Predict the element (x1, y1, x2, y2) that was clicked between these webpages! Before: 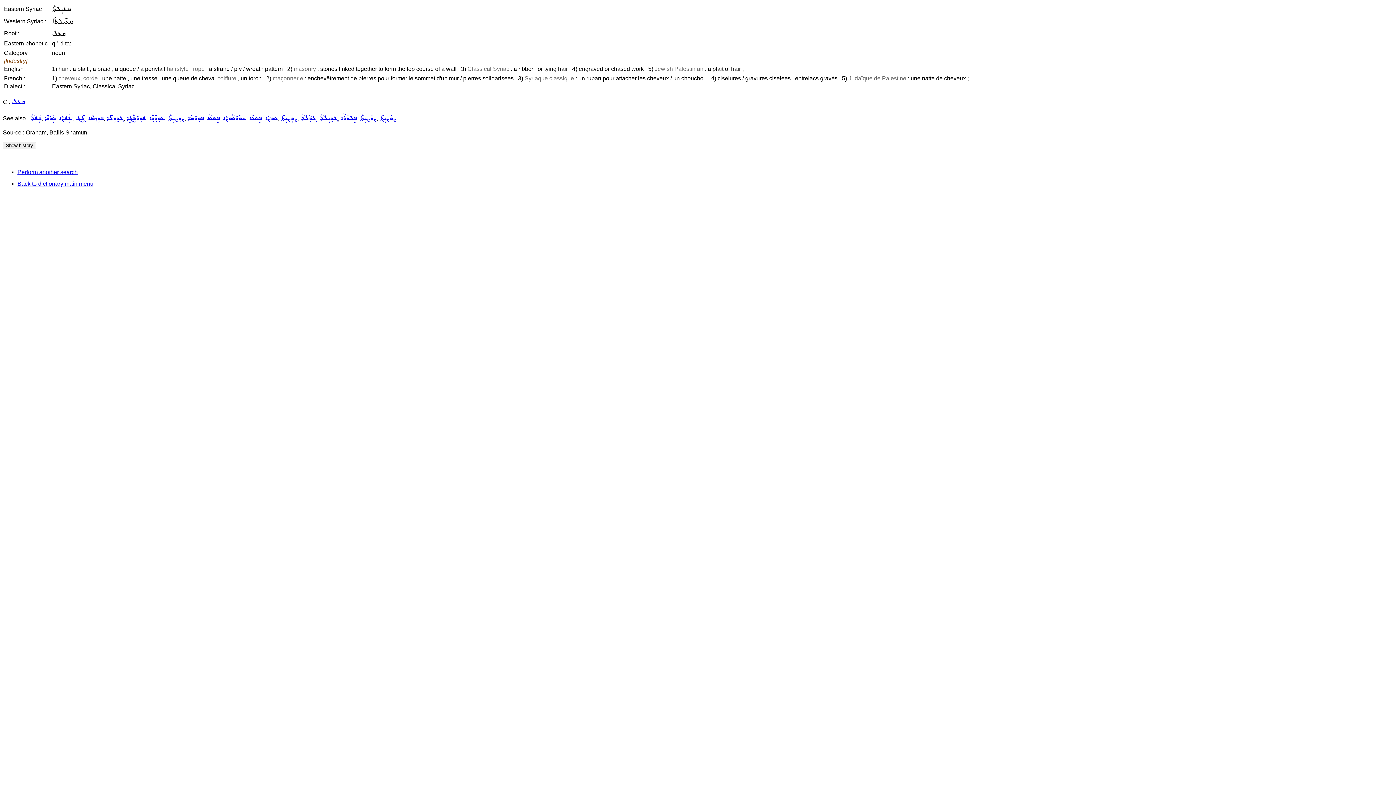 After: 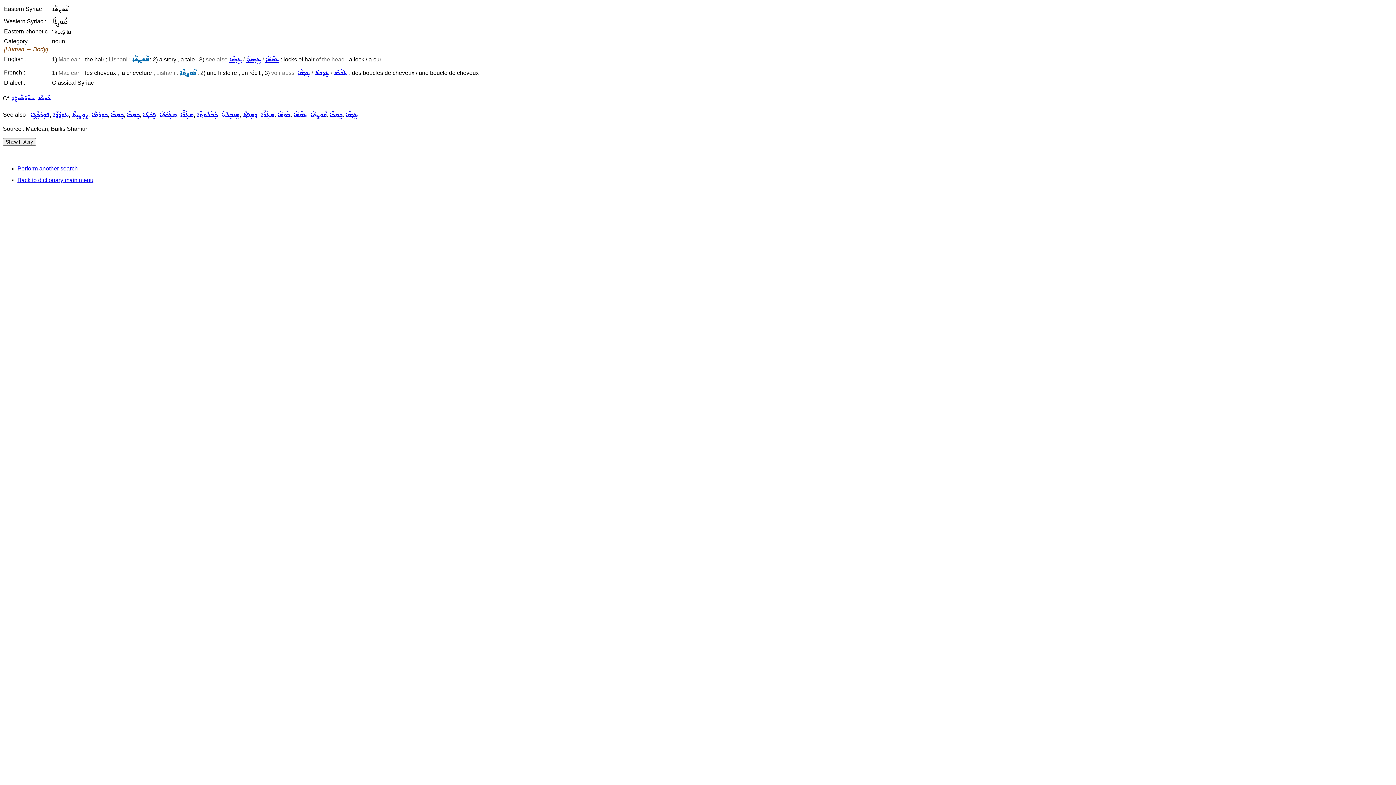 Action: label: ܟܘܨܵܐ bbox: (265, 115, 277, 121)